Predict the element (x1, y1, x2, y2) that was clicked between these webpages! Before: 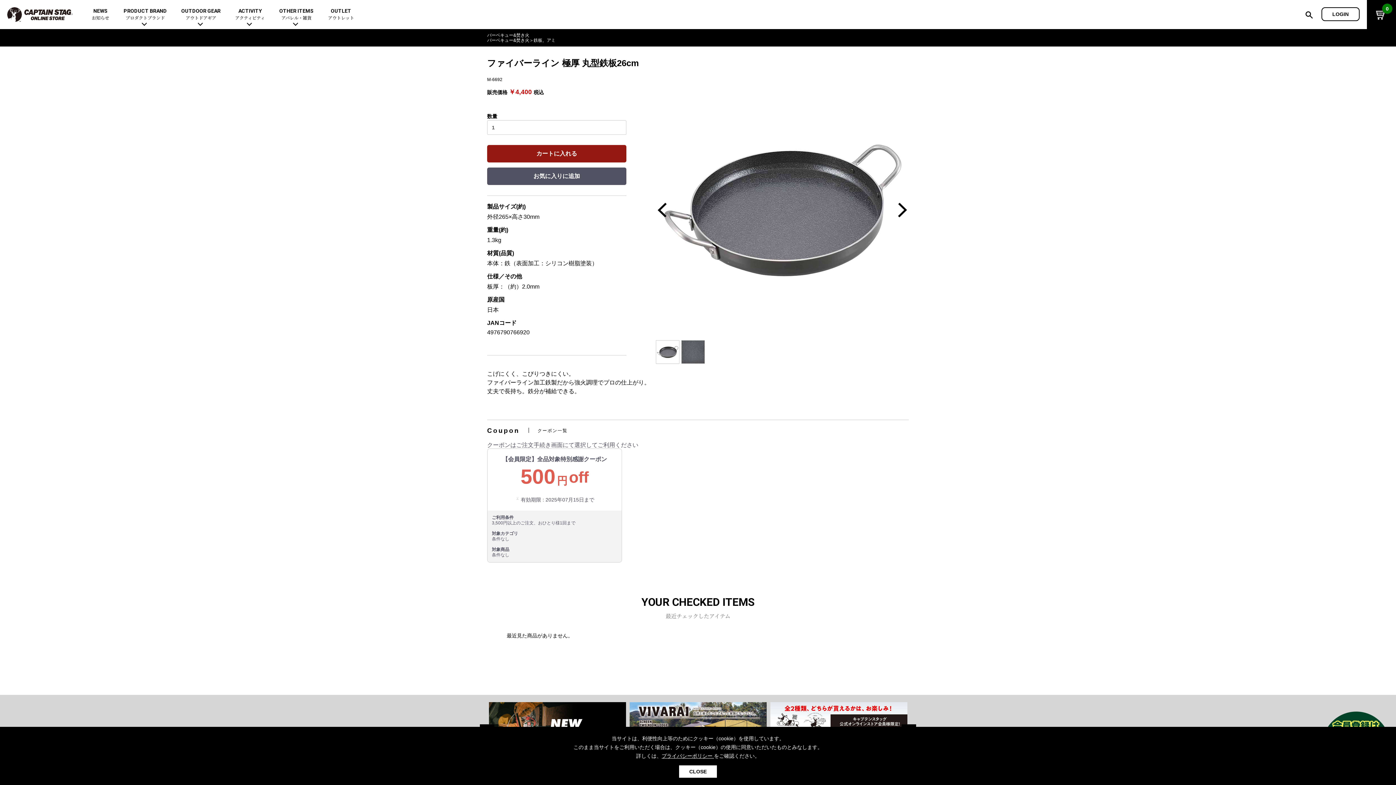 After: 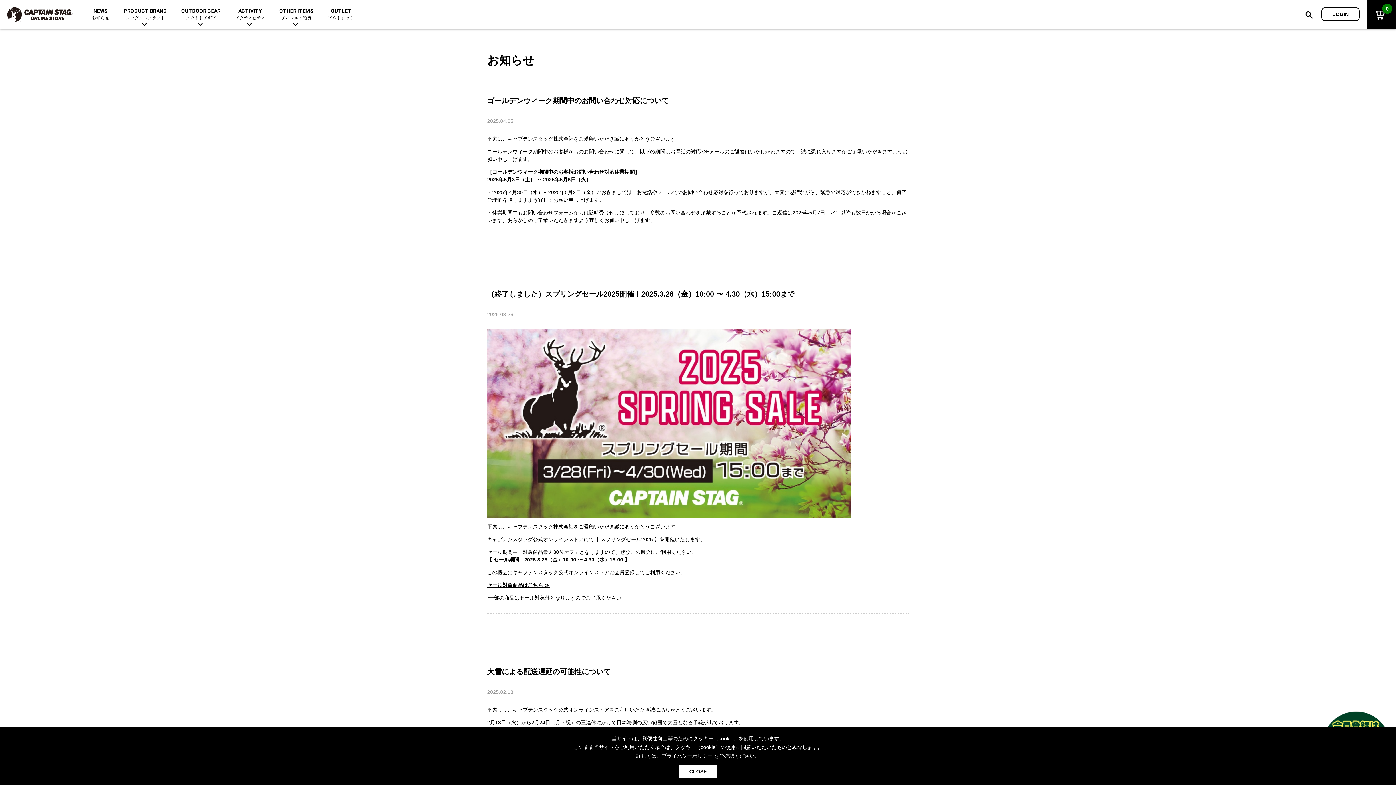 Action: bbox: (86, 0, 114, 29) label: NEWS
お知らせ